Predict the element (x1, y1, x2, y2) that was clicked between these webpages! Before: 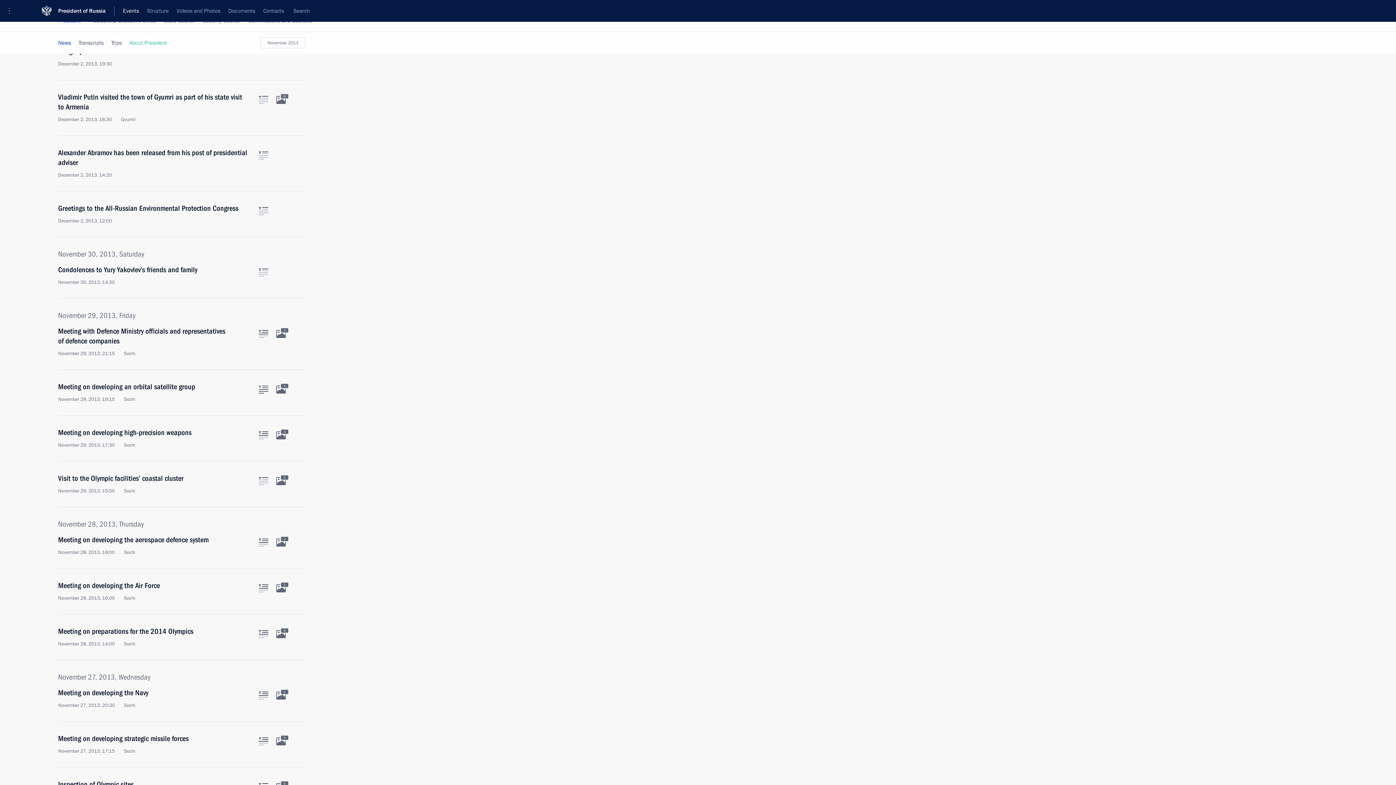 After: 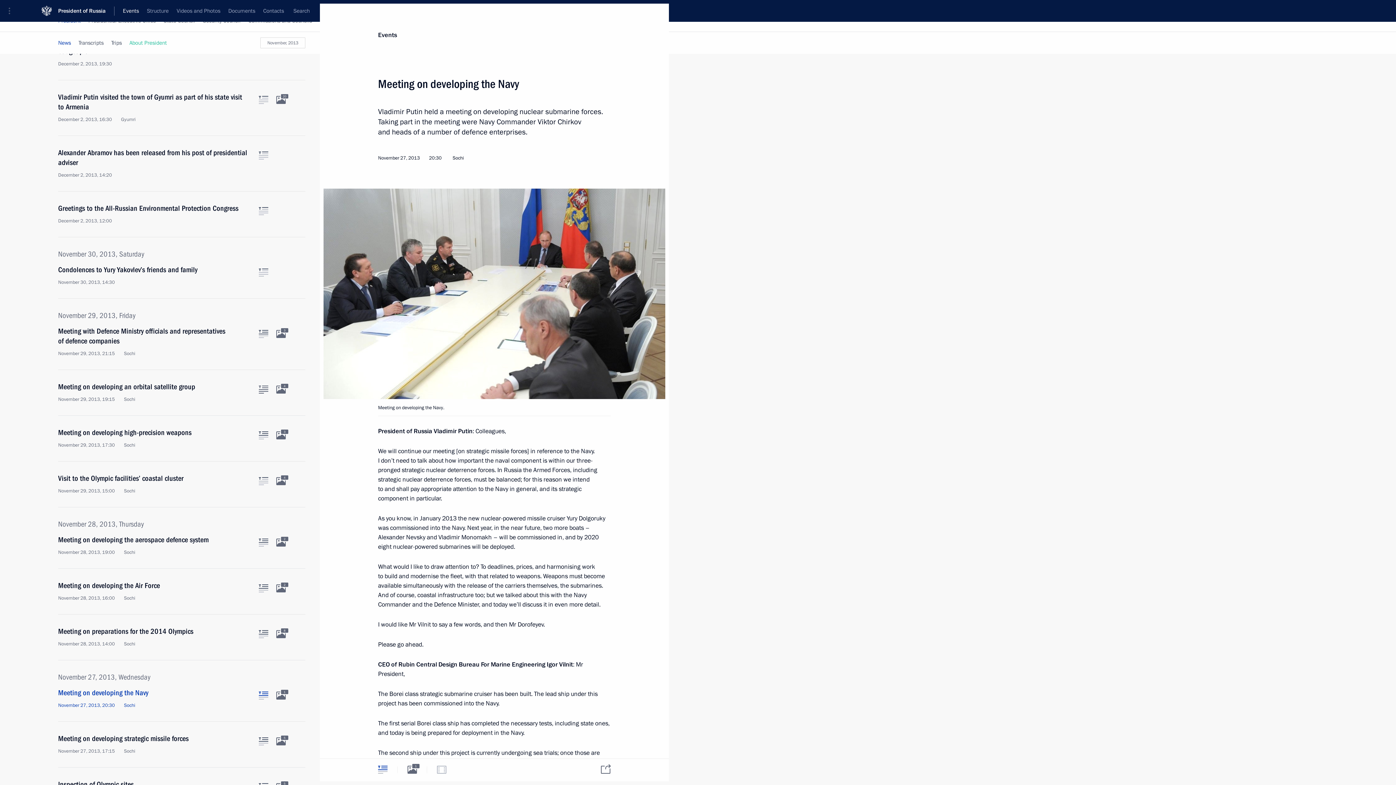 Action: bbox: (58, 688, 250, 709) label: Meeting on developing the Navy
November 27, 2013, 20:30 Sochi